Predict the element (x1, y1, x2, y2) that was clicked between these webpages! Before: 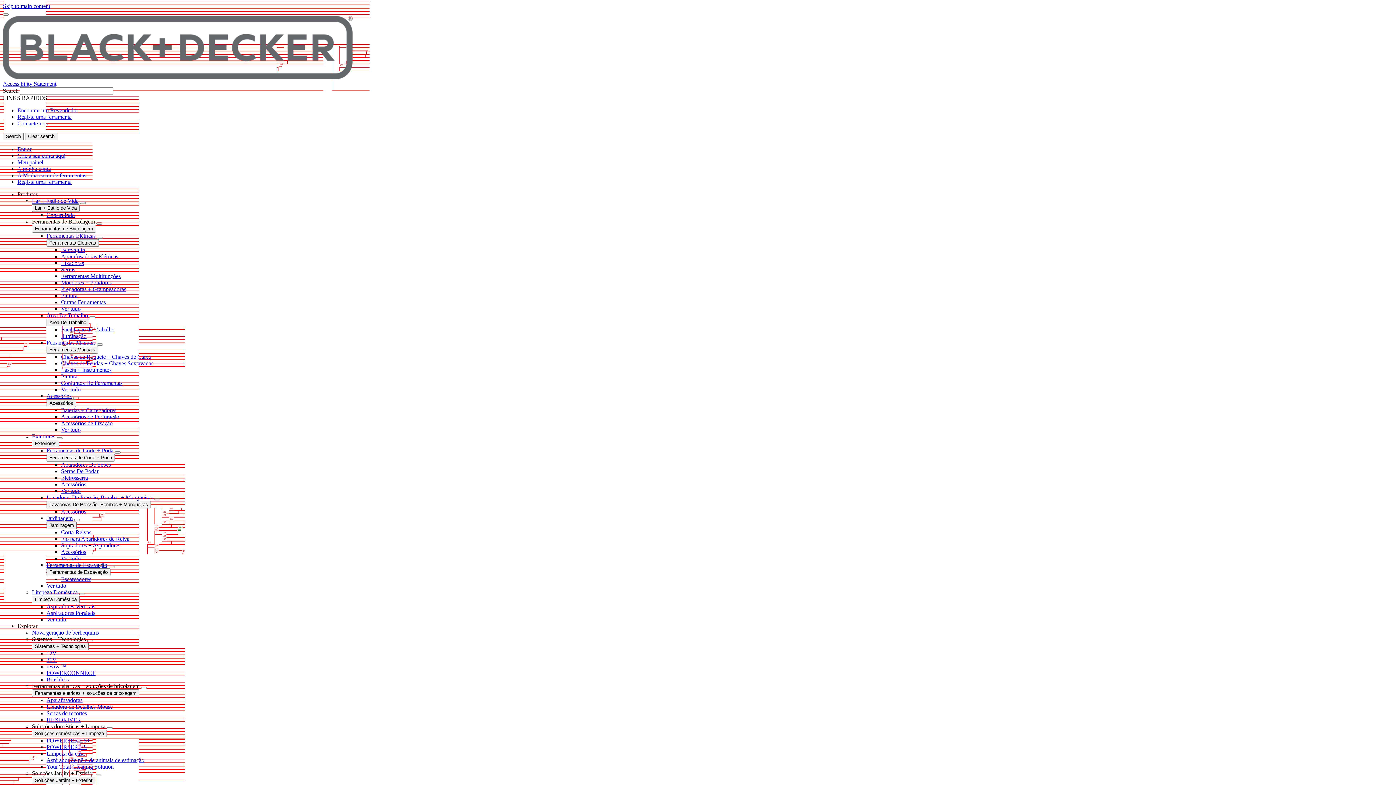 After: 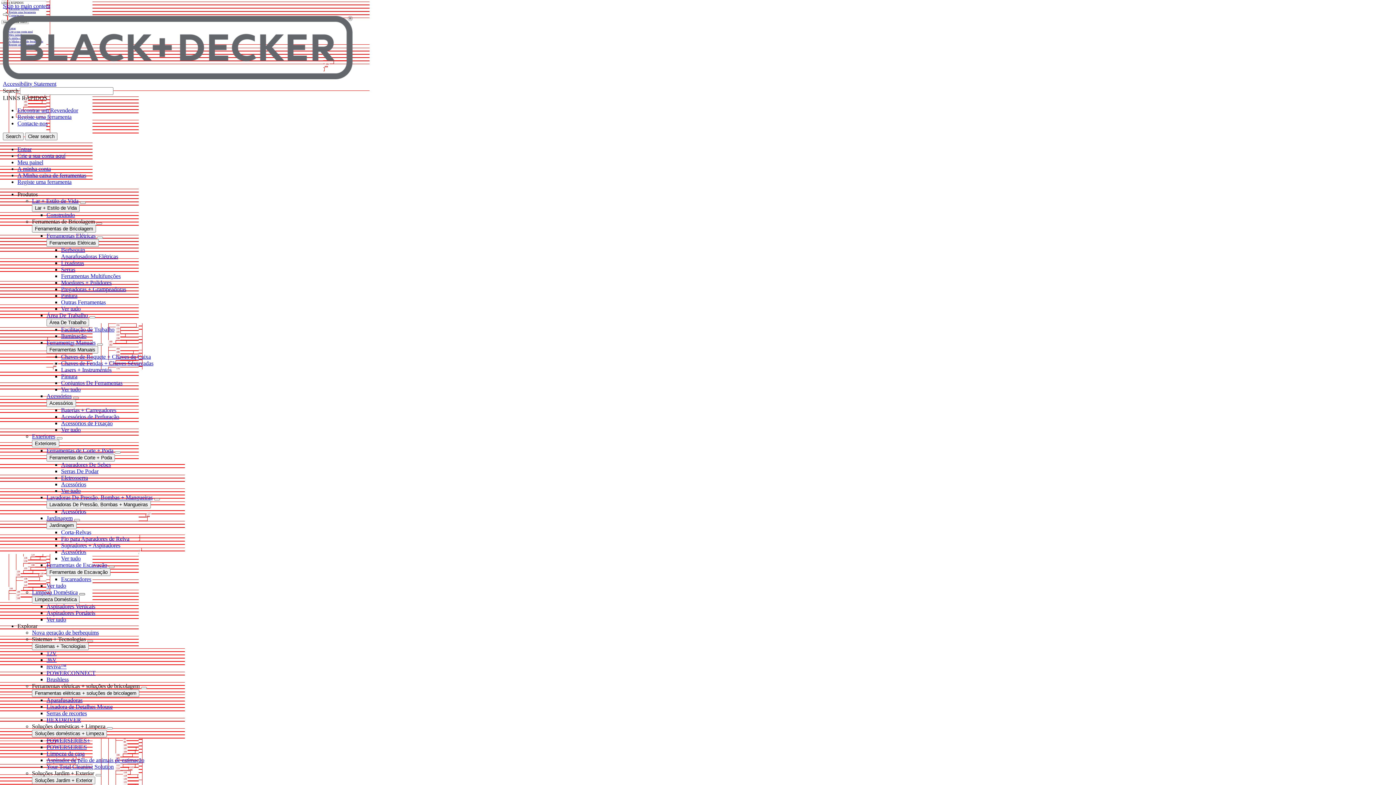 Action: bbox: (79, 593, 85, 595)